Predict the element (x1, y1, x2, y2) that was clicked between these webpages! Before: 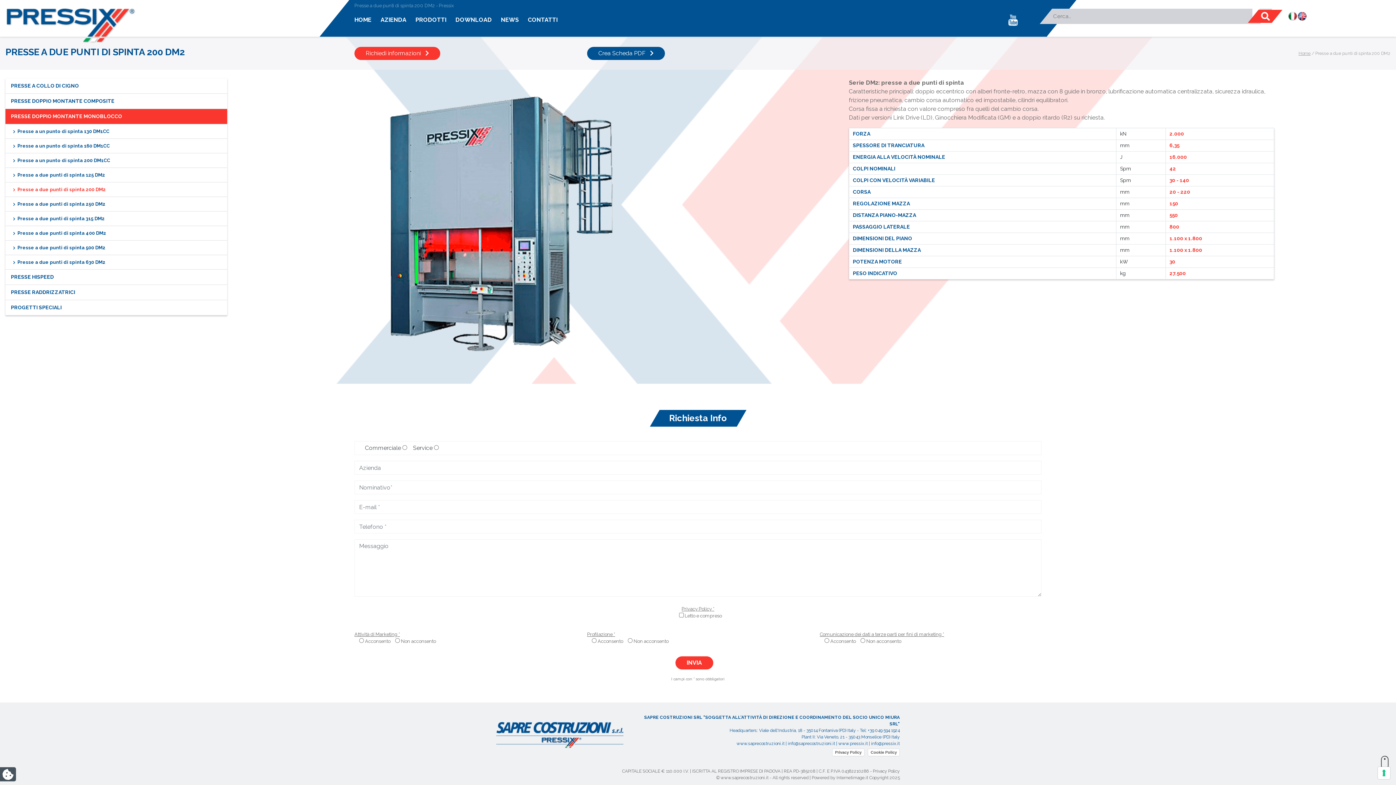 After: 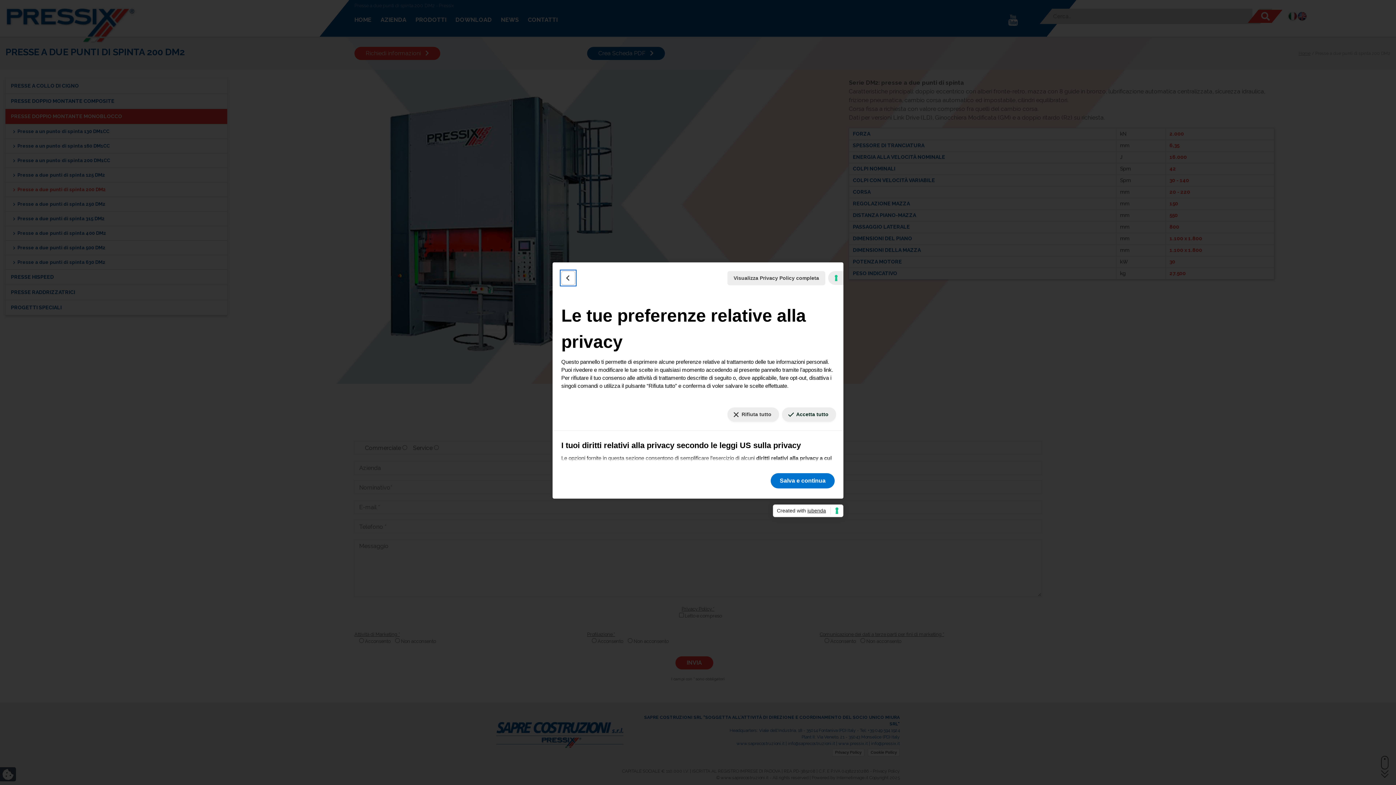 Action: bbox: (1378, 767, 1390, 779) label: Le tue preferenze relative al consenso per le tecnologie di tracciamento